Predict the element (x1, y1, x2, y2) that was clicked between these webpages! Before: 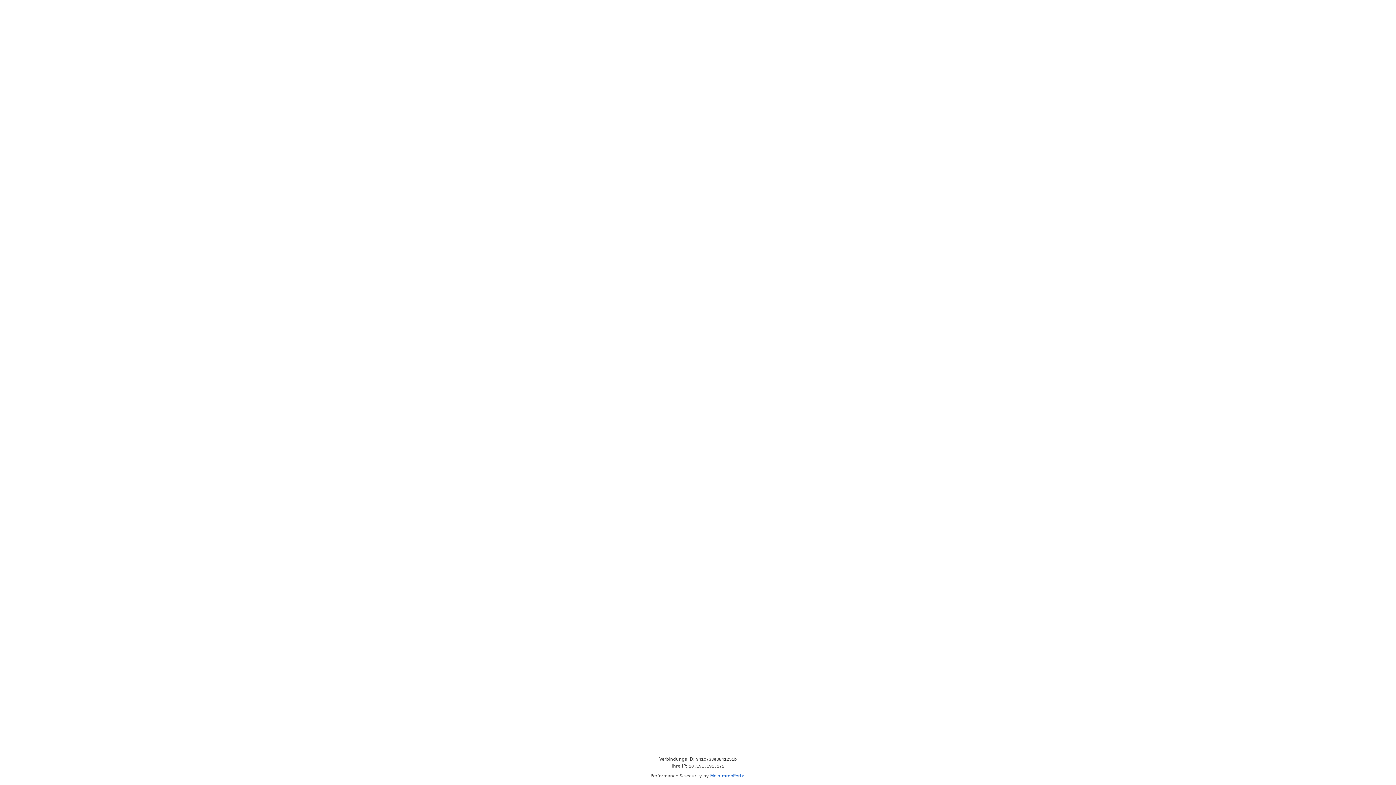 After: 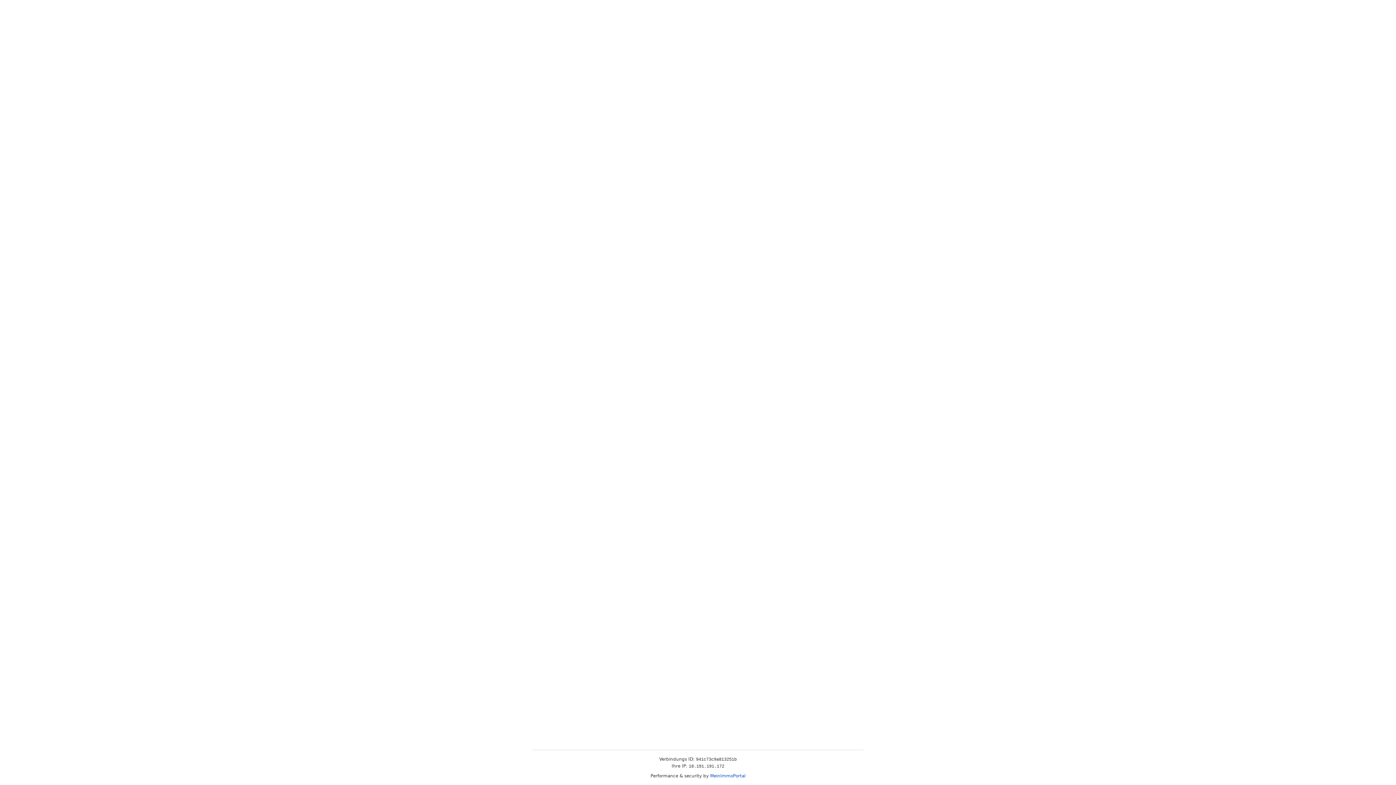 Action: bbox: (710, 773, 745, 778) label: MeinImmoPortal